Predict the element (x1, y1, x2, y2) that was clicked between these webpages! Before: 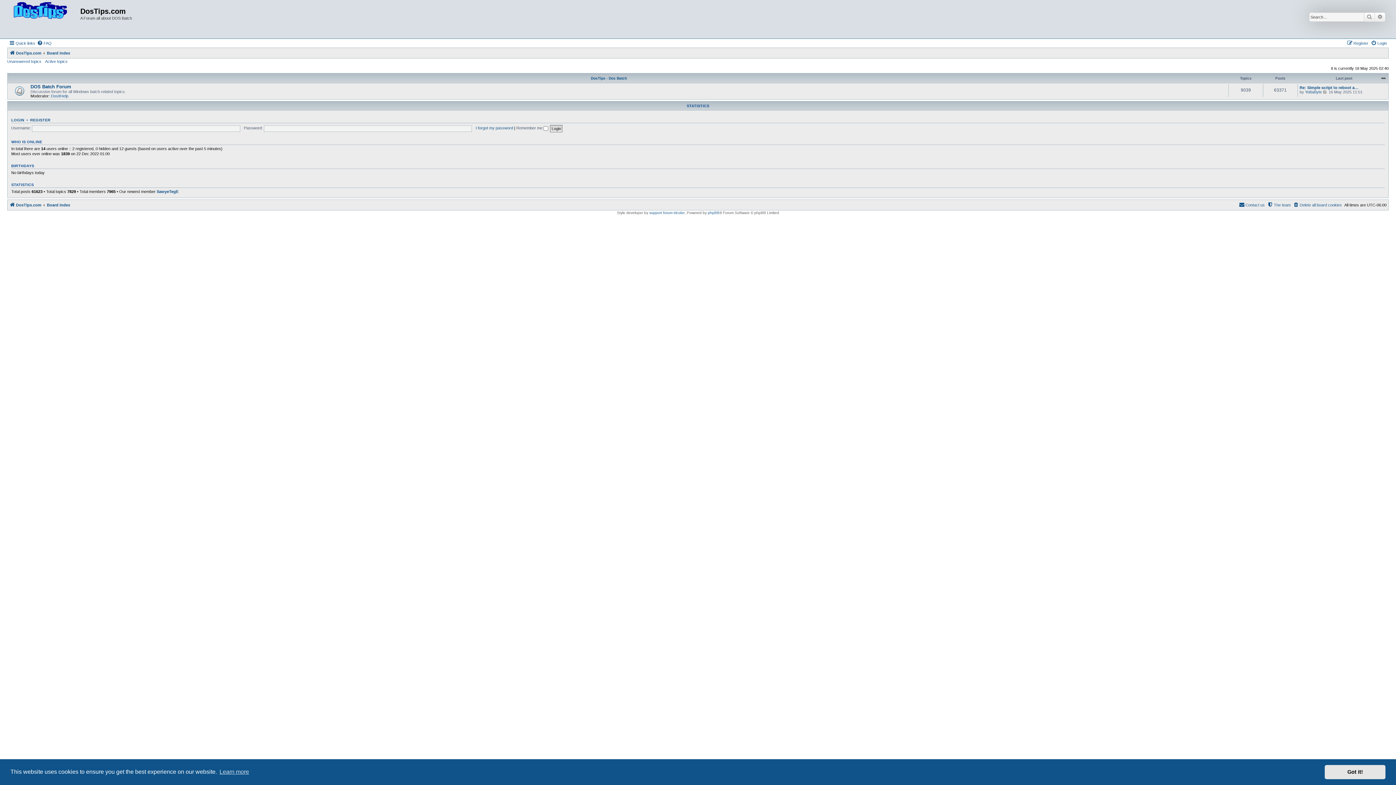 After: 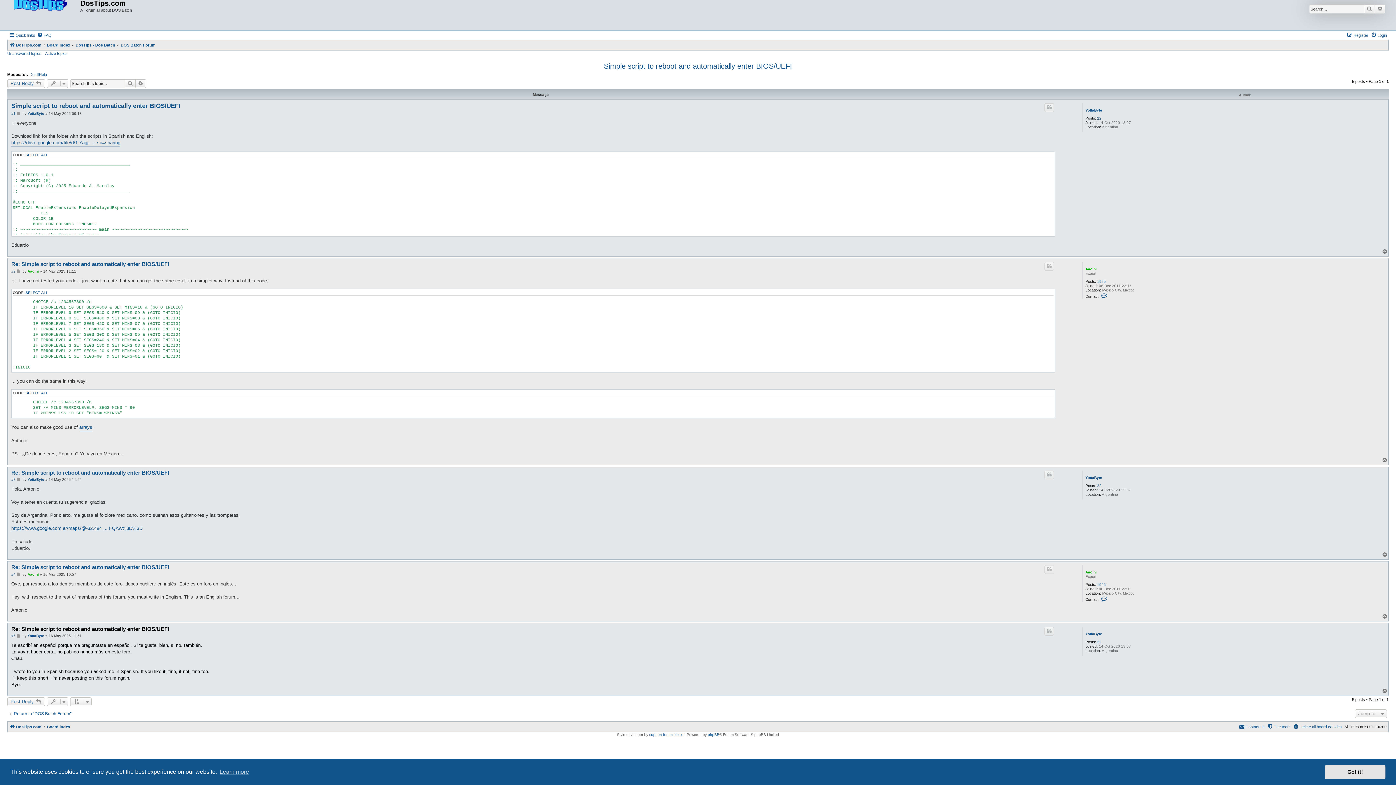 Action: bbox: (1323, 89, 1327, 94) label: View the latest post